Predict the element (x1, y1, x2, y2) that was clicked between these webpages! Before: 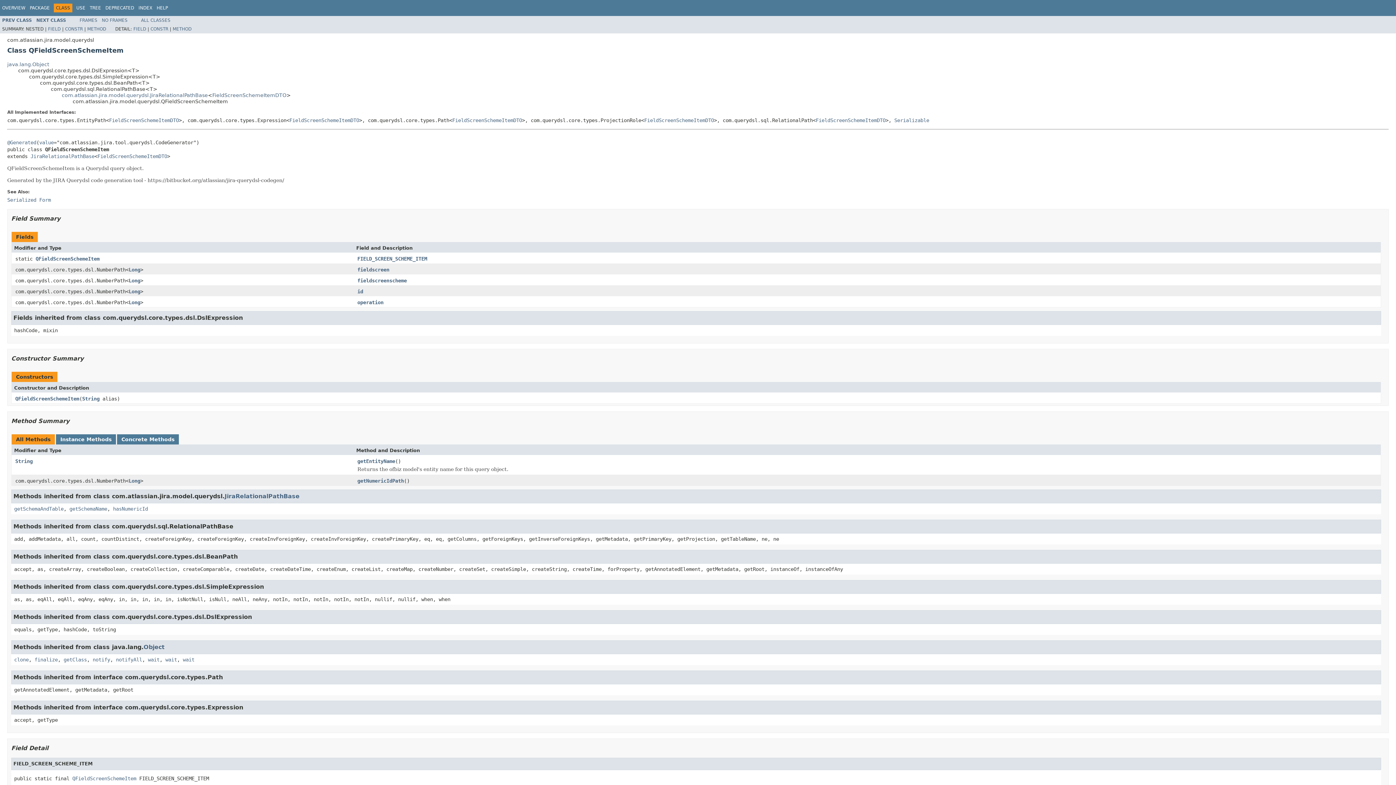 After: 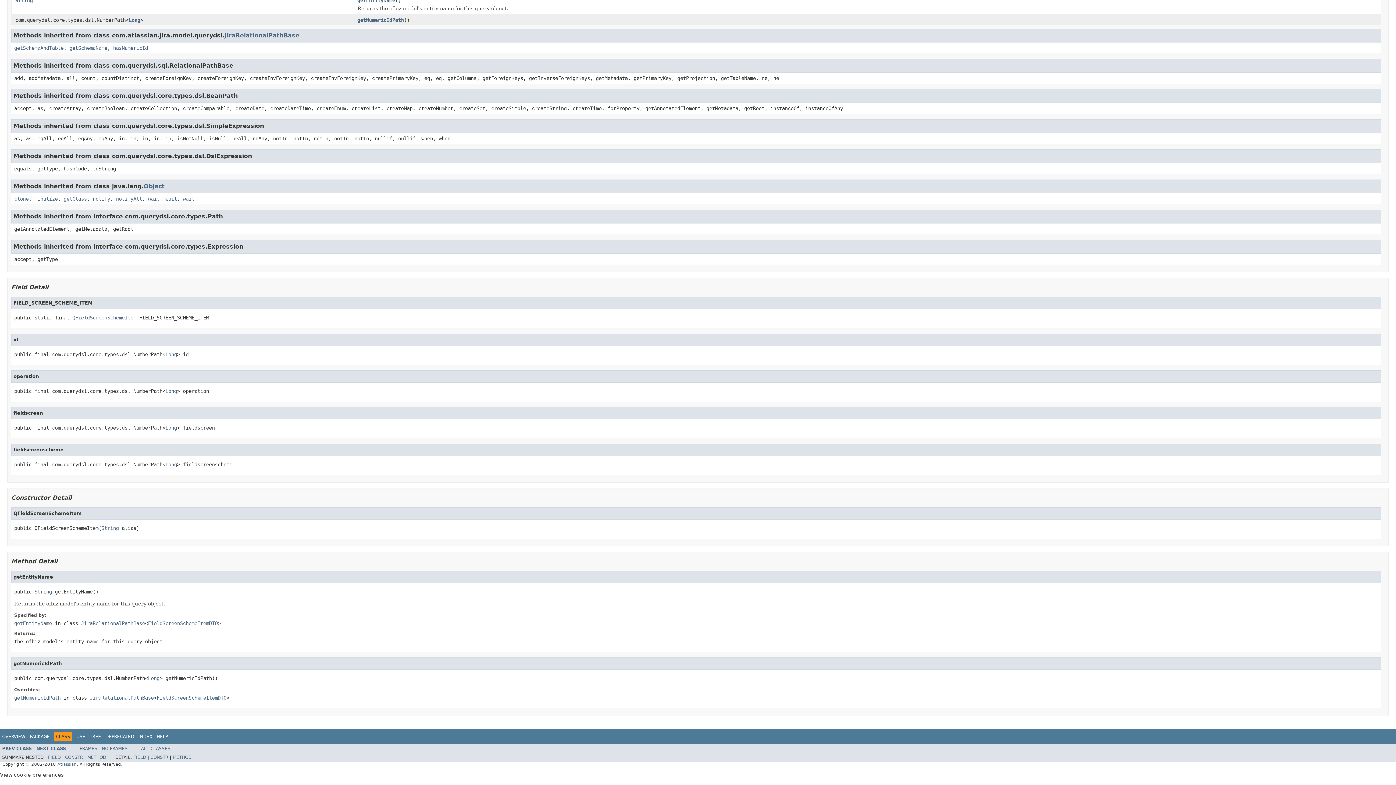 Action: label: fieldscreenscheme bbox: (357, 277, 406, 284)